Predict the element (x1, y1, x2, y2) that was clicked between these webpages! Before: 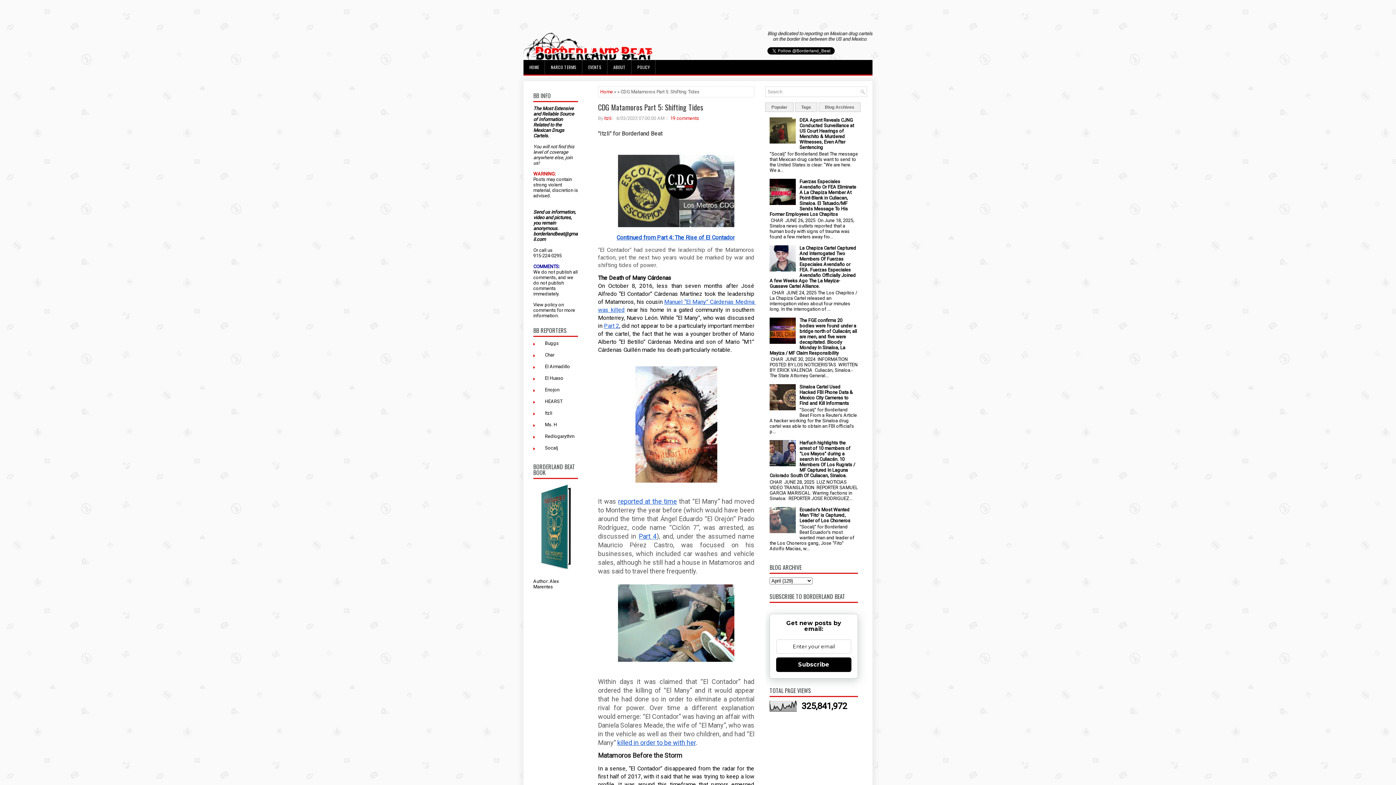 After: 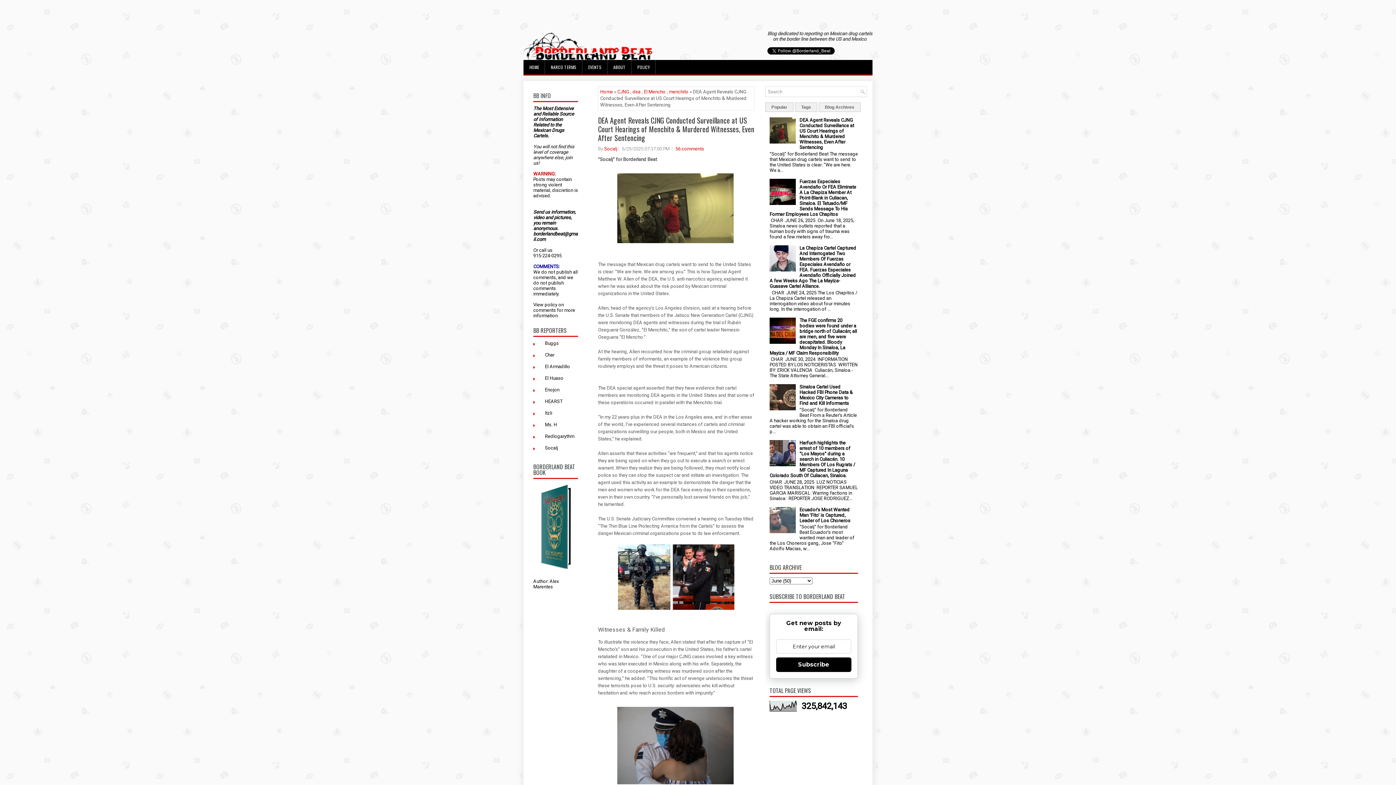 Action: label: DEA Agent Reveals CJNG Conducted Surveillance at US Court Hearings of Menchito & Murdered Witnesses, Even After Sentencing bbox: (799, 117, 854, 150)